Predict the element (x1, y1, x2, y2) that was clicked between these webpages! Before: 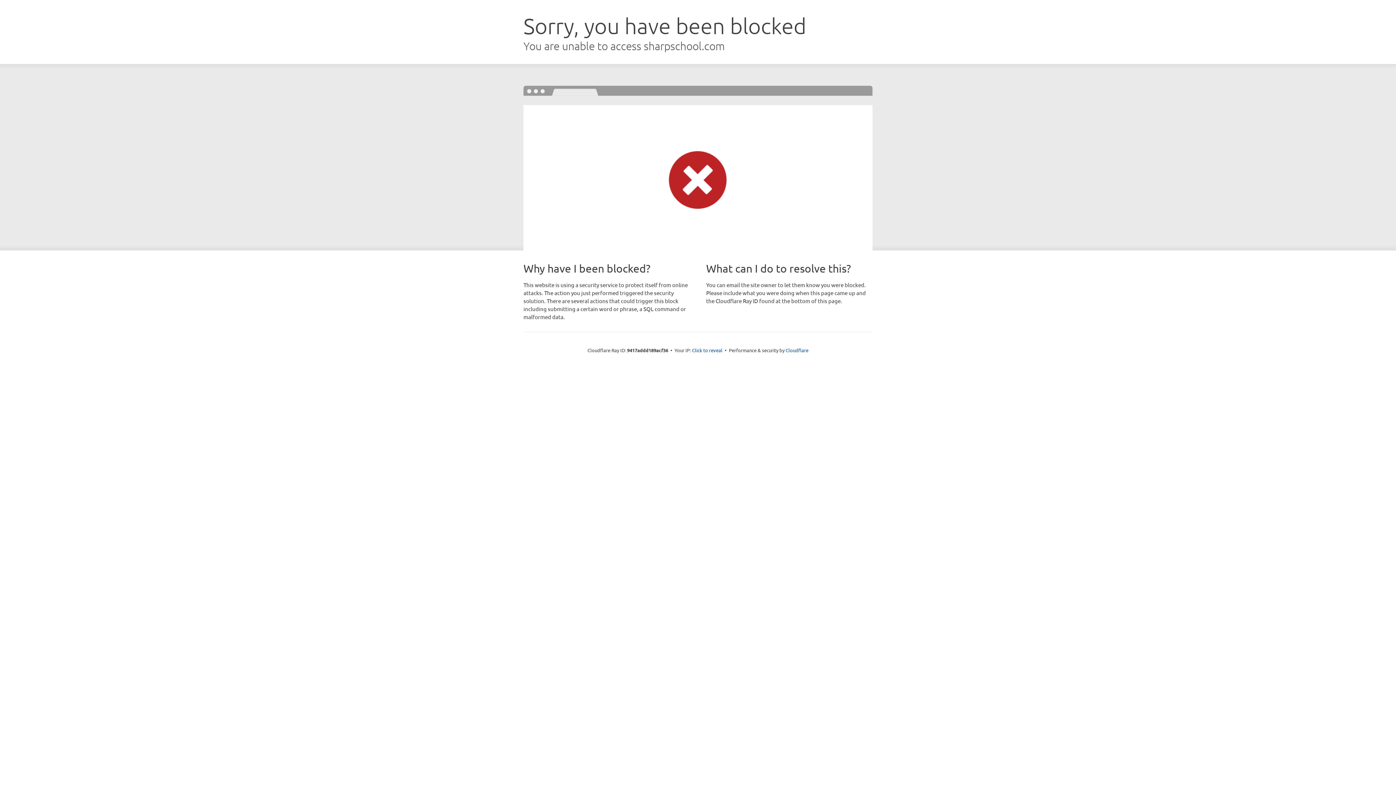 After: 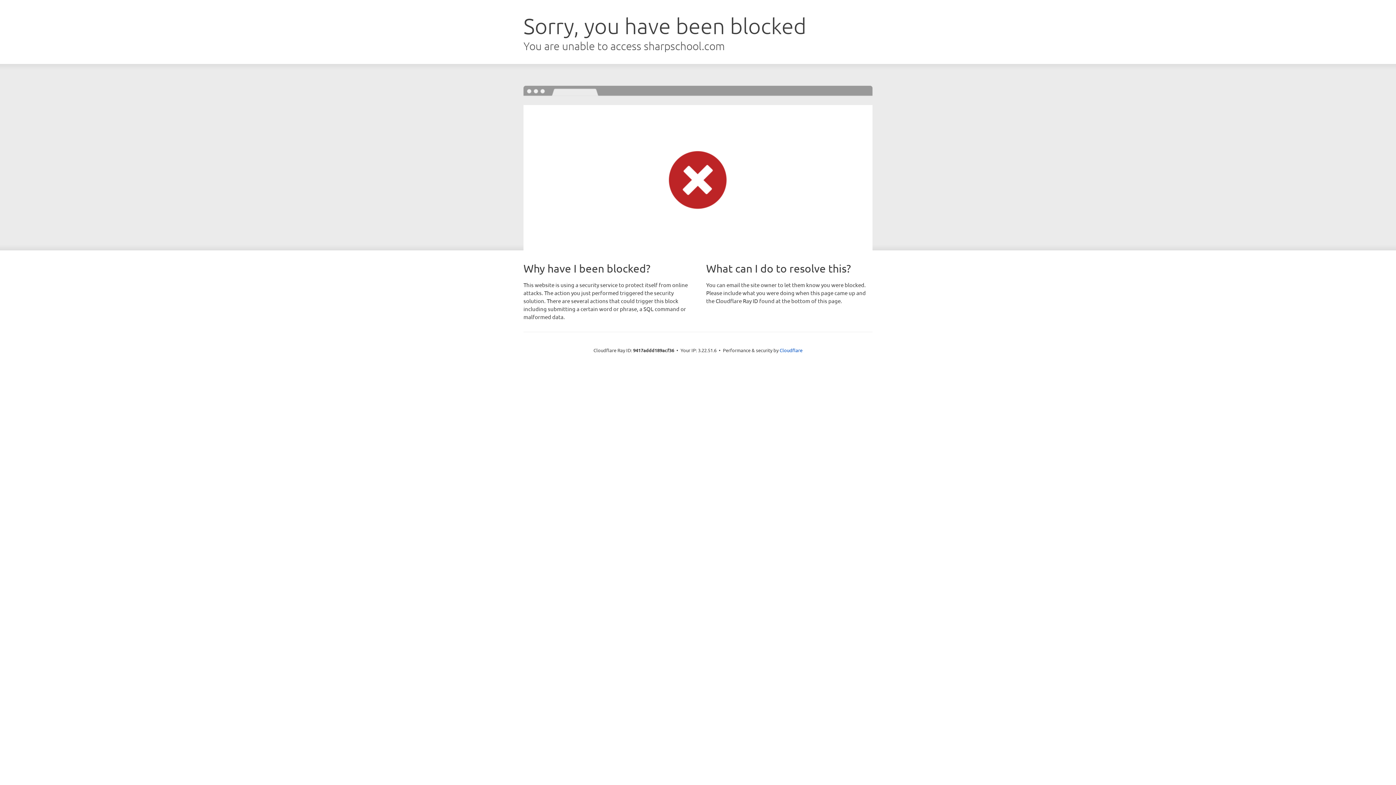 Action: label: Click to reveal bbox: (692, 346, 722, 353)